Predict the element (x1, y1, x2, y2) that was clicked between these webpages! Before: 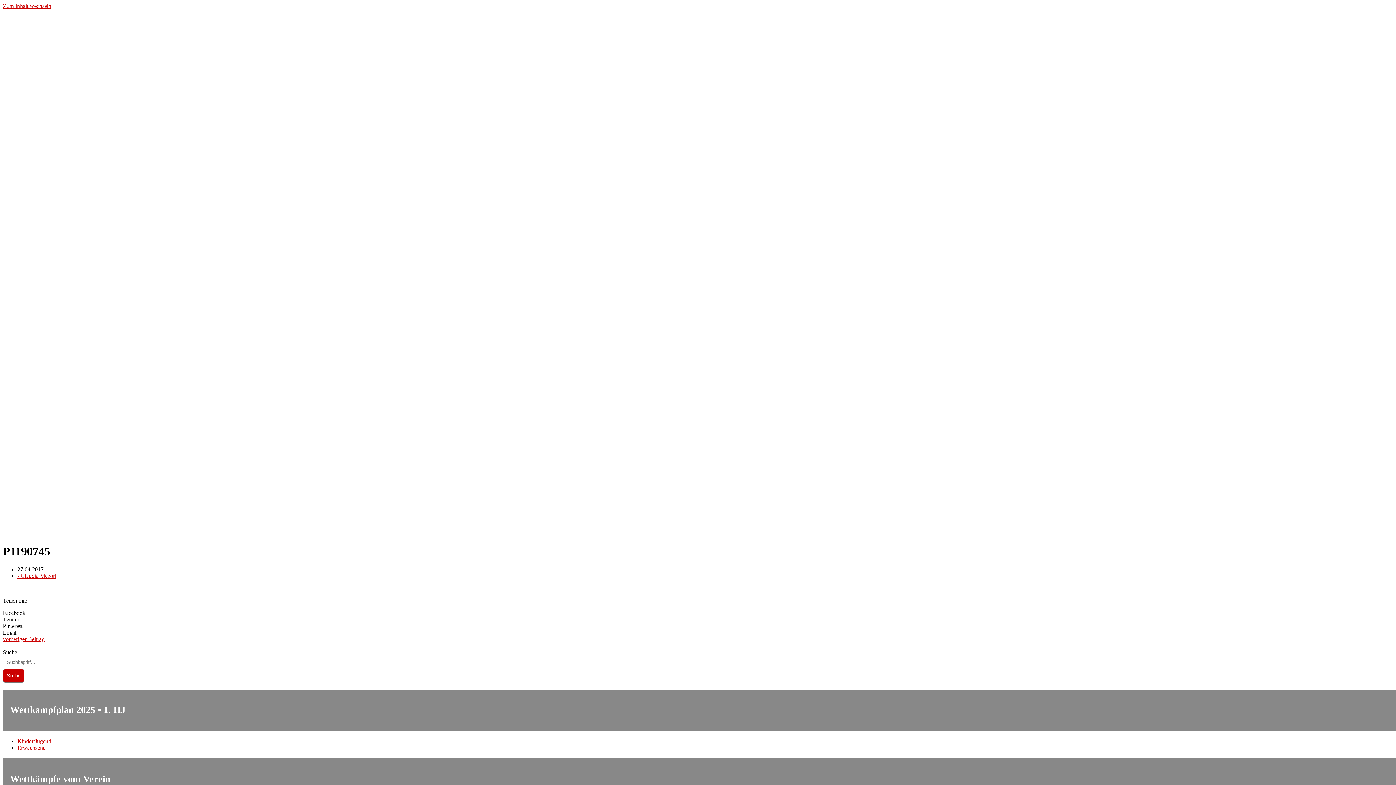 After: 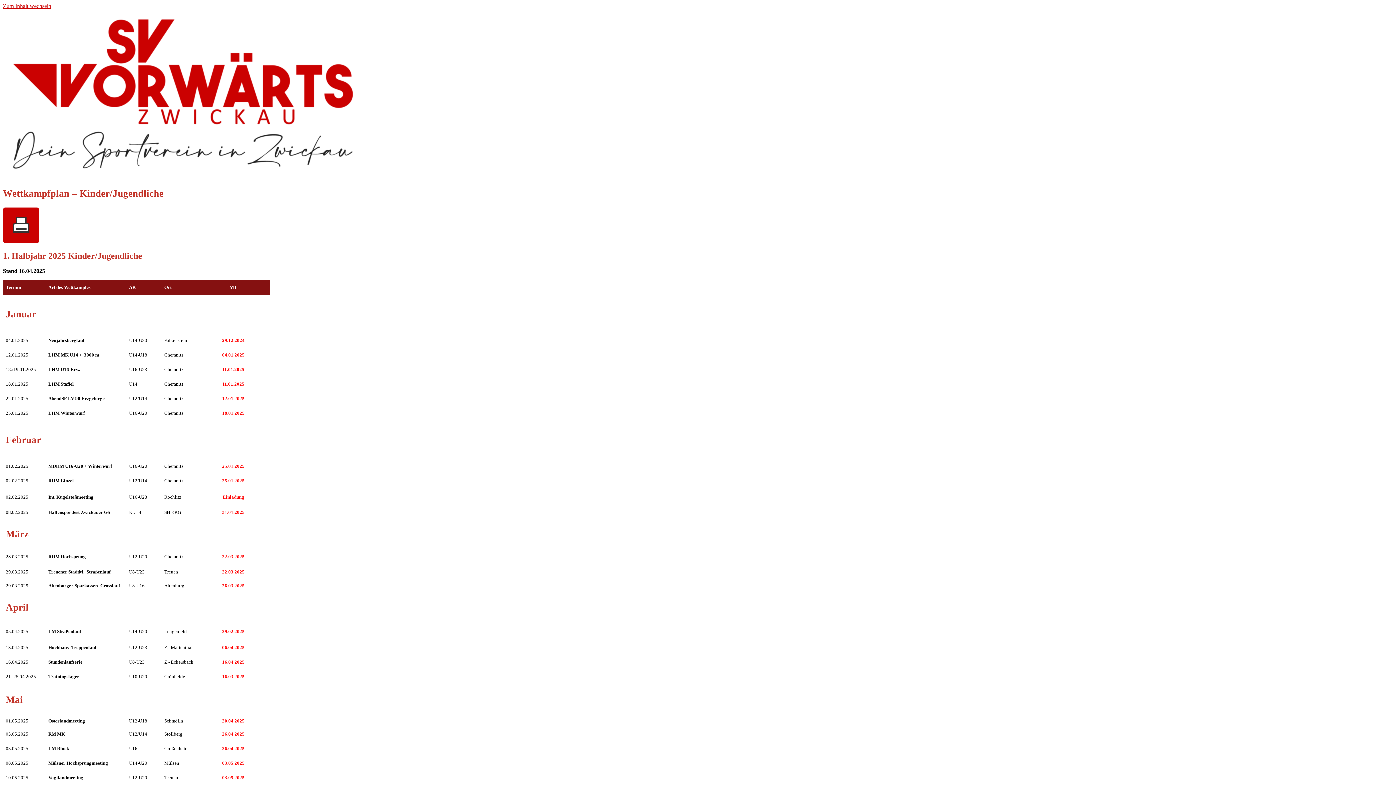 Action: label: Kinder/Jugend bbox: (17, 738, 51, 744)